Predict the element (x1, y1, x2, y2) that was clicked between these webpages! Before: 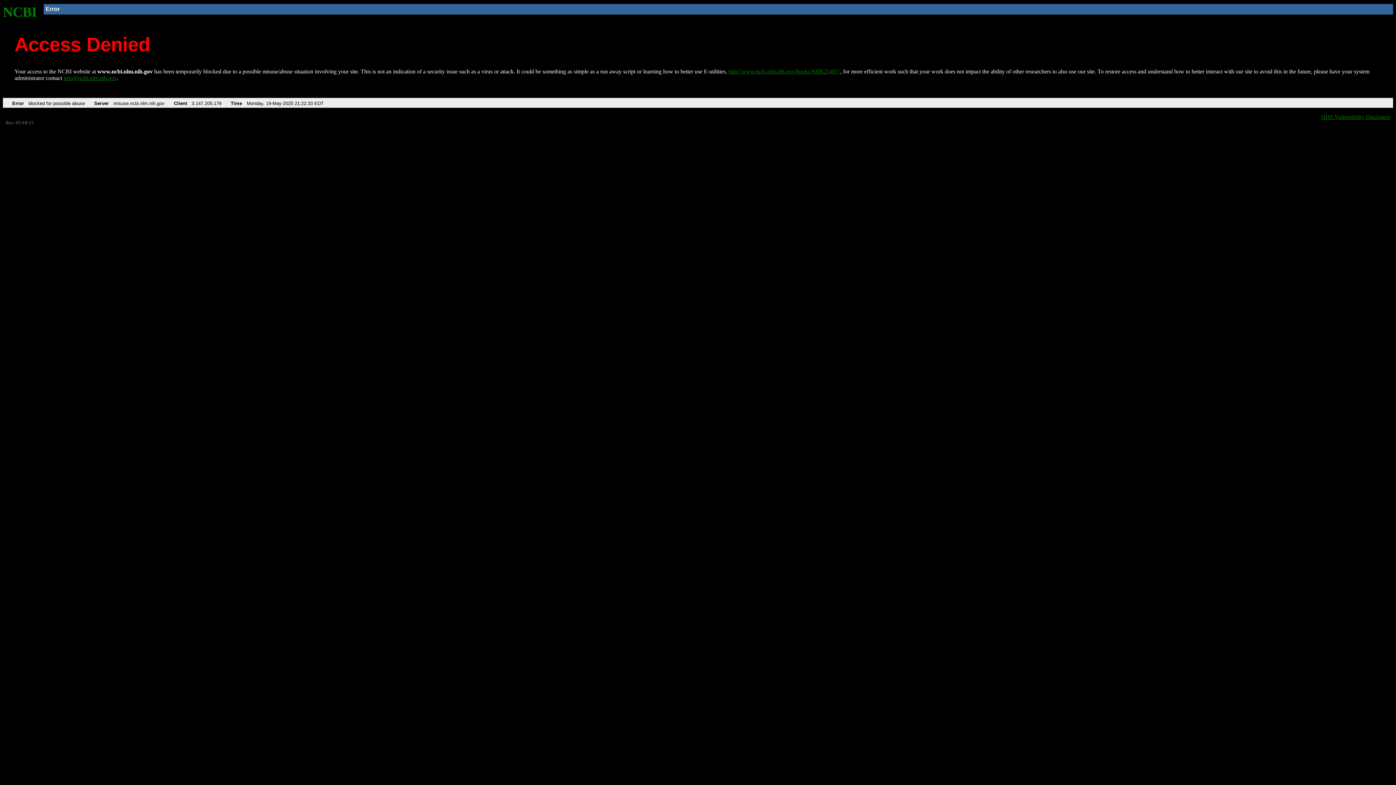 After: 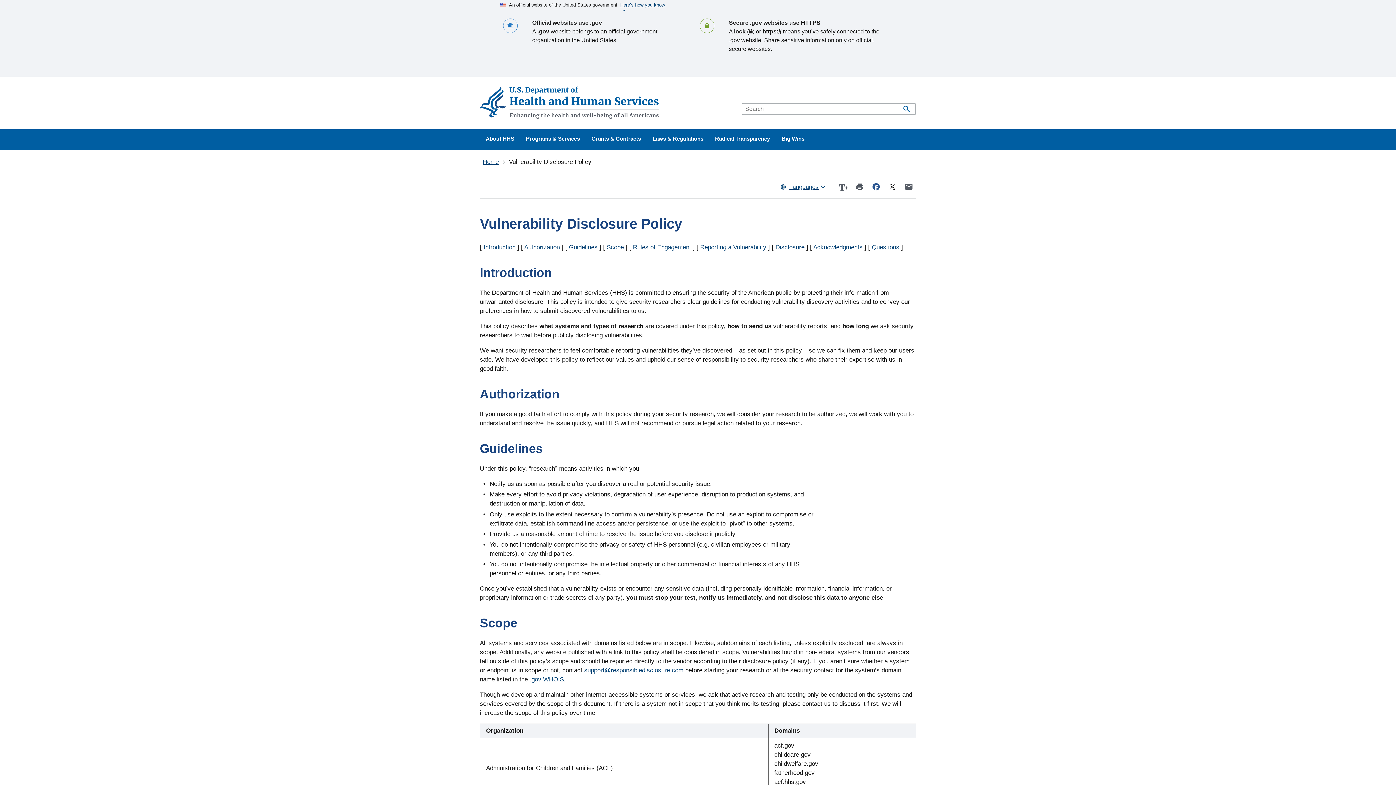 Action: bbox: (1321, 113, 1390, 119) label: HHS Vulnerability Disclosure